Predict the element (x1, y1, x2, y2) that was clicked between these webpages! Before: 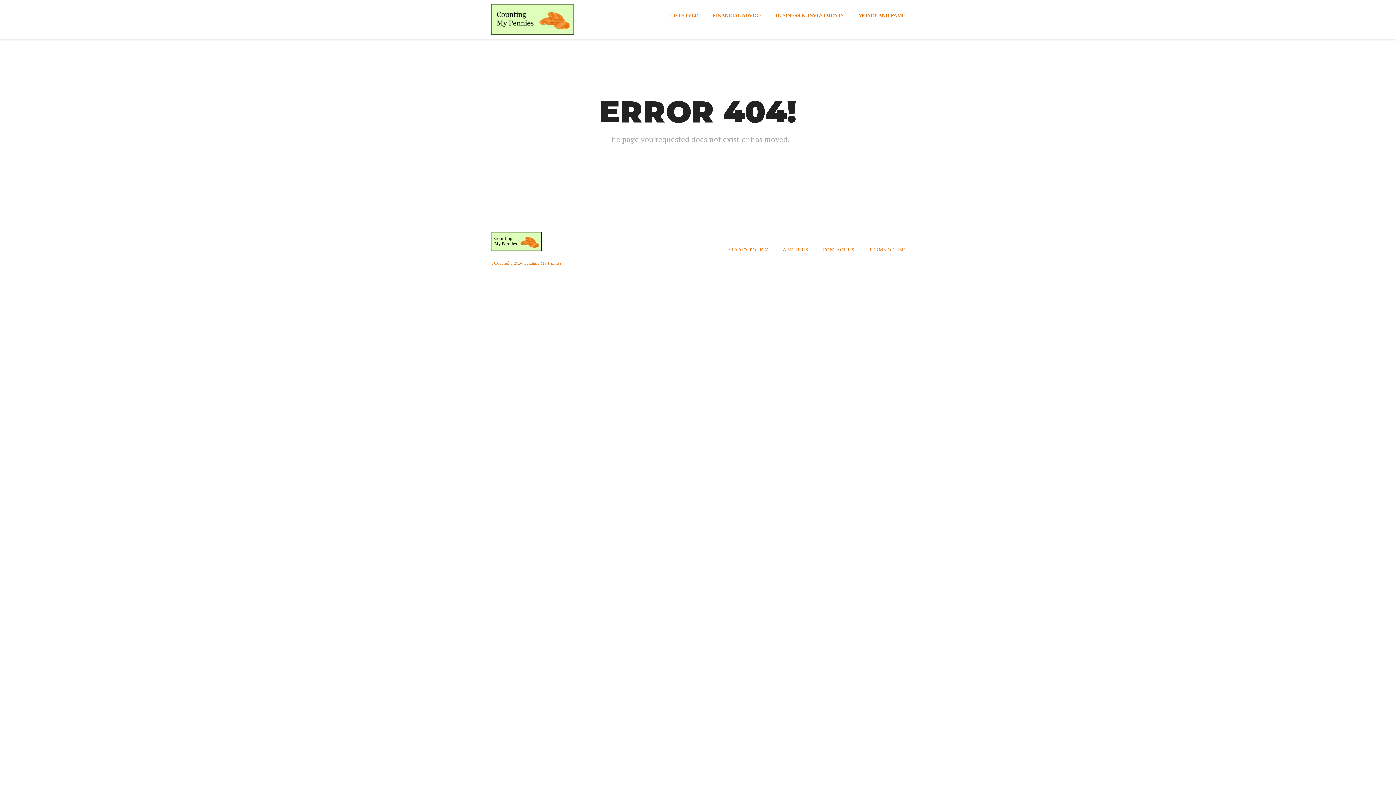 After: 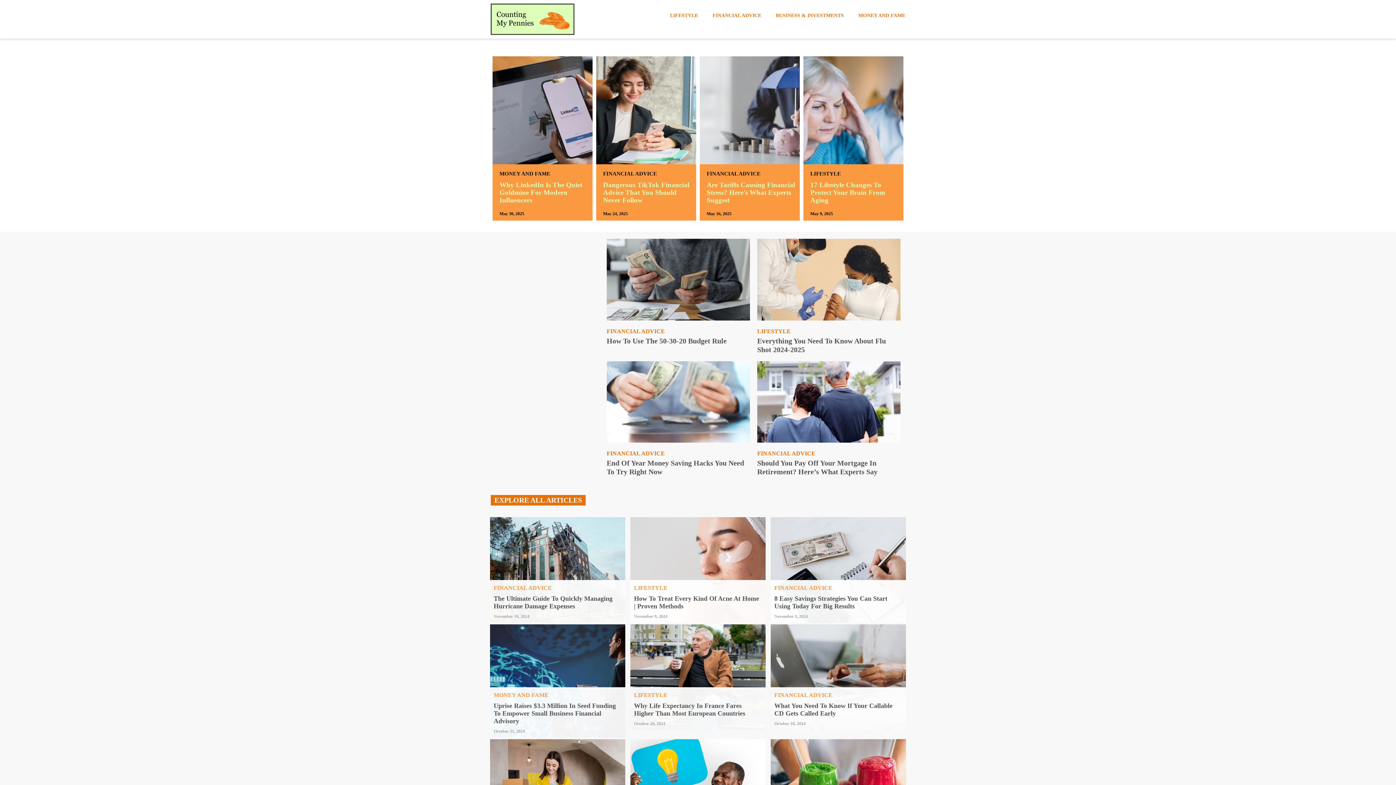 Action: bbox: (490, 232, 541, 251)